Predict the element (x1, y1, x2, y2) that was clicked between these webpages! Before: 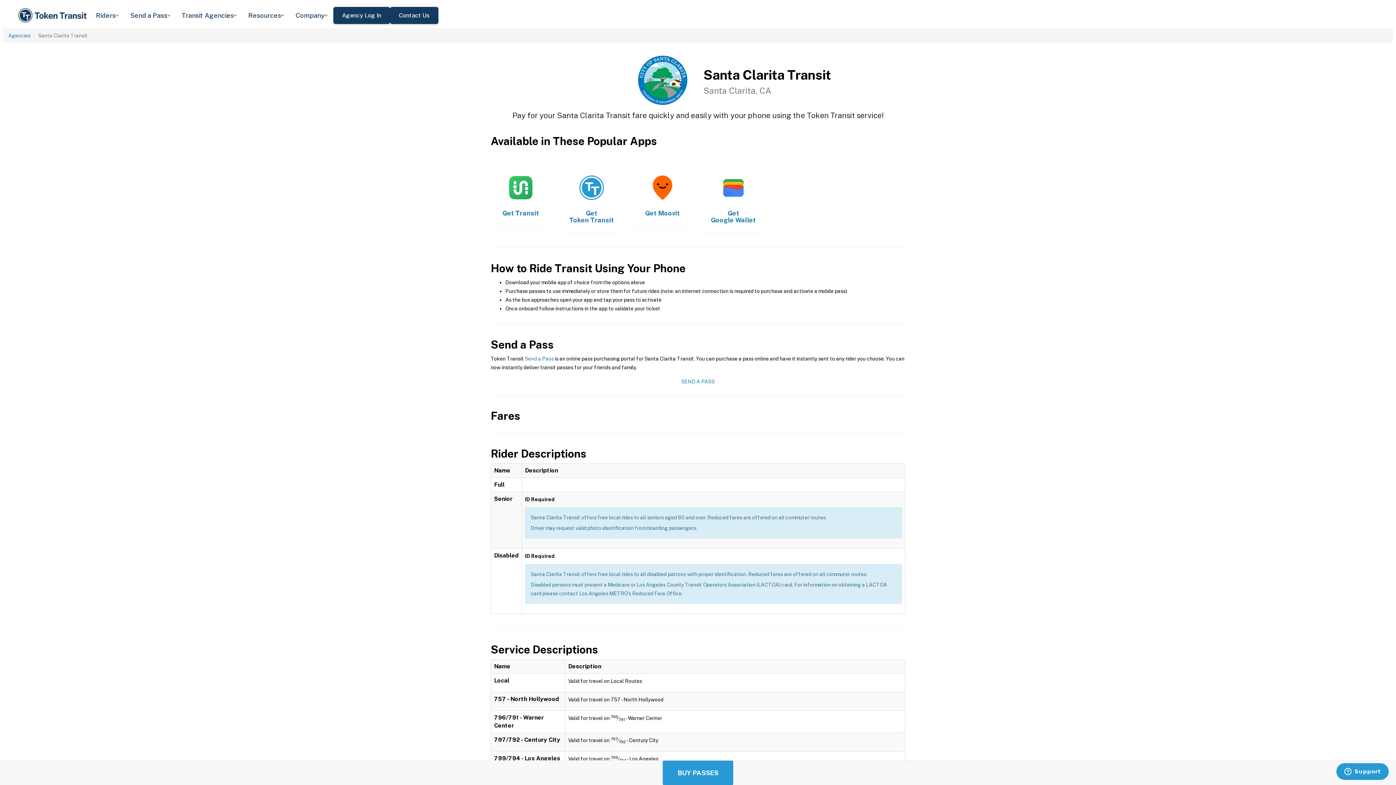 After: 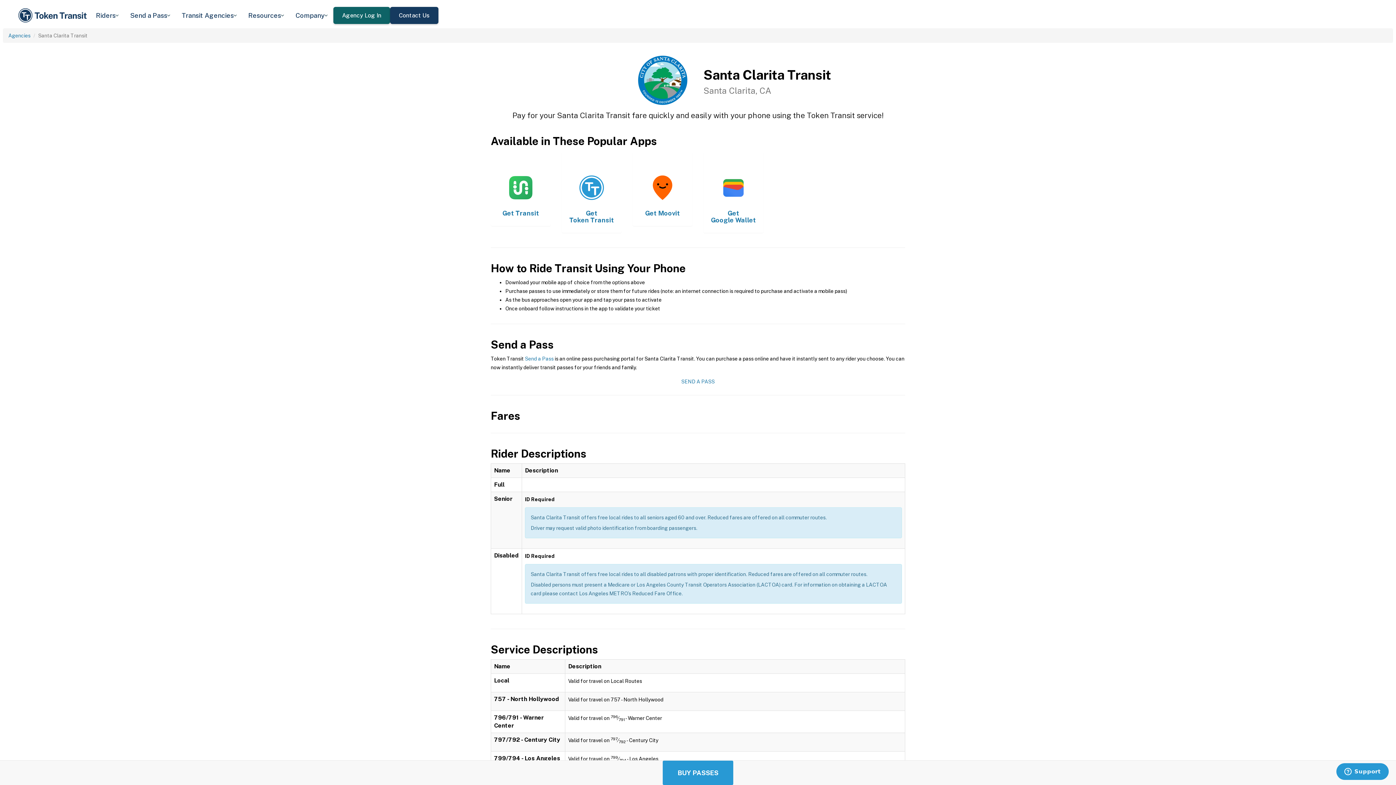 Action: label: Agency Log In bbox: (333, 7, 390, 23)